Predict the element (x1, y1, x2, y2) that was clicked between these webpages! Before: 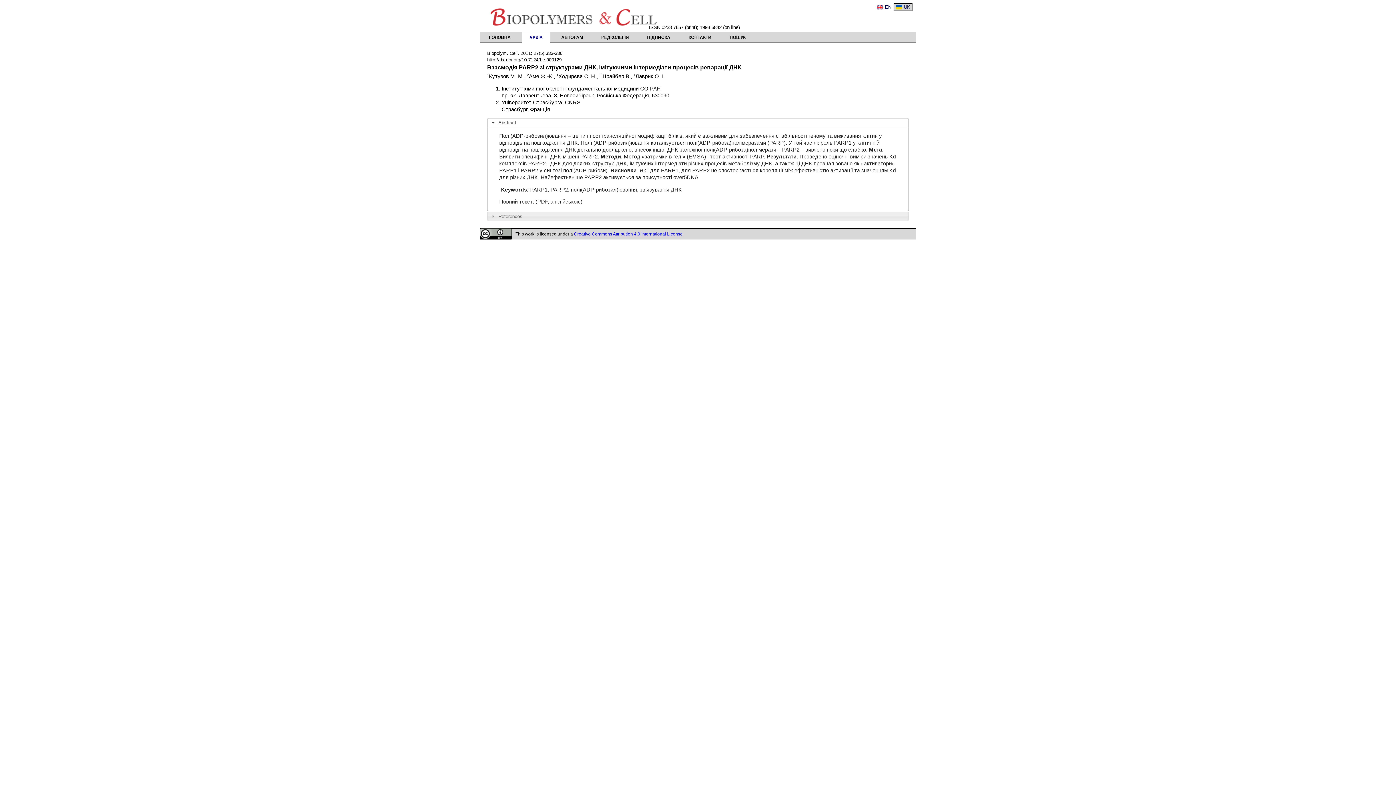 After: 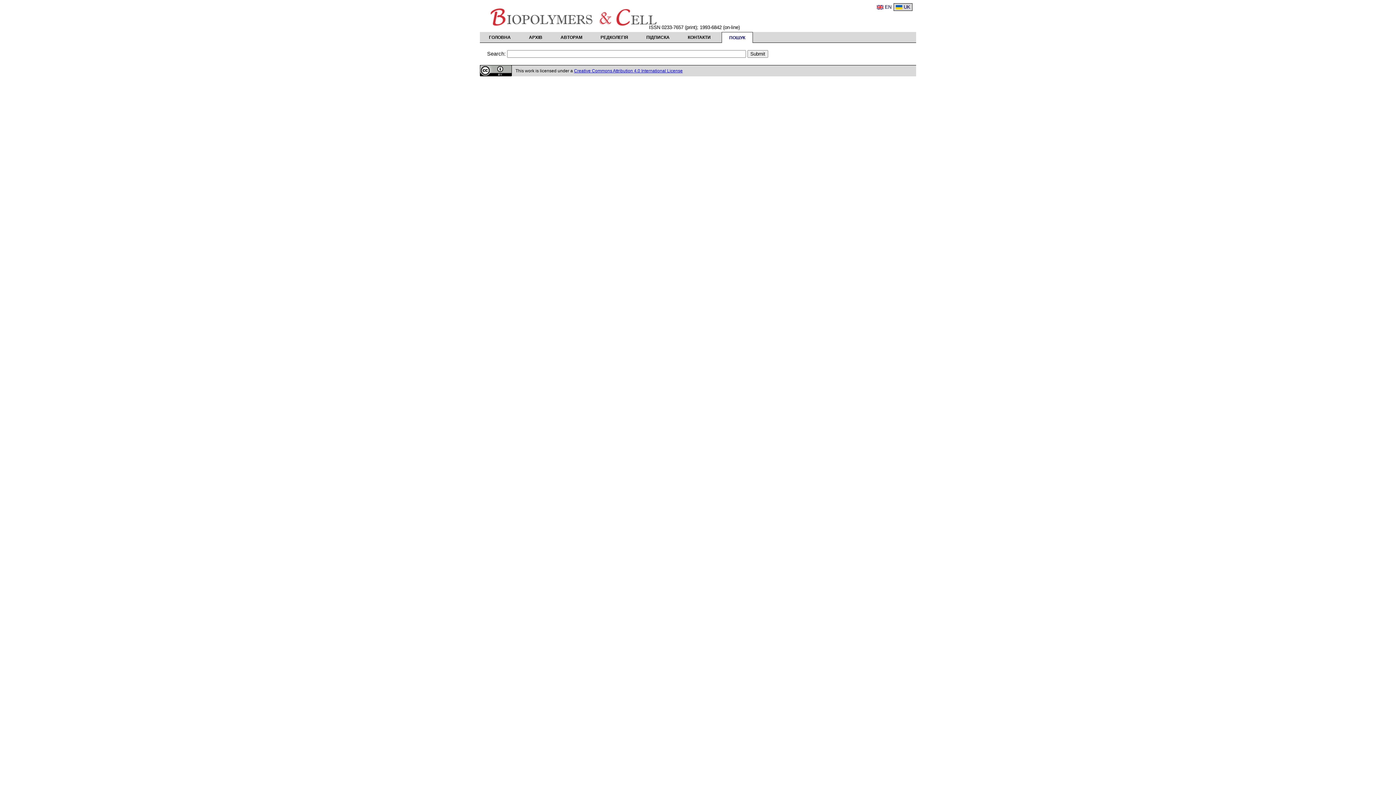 Action: bbox: (722, 32, 753, 42) label: ПОШУК